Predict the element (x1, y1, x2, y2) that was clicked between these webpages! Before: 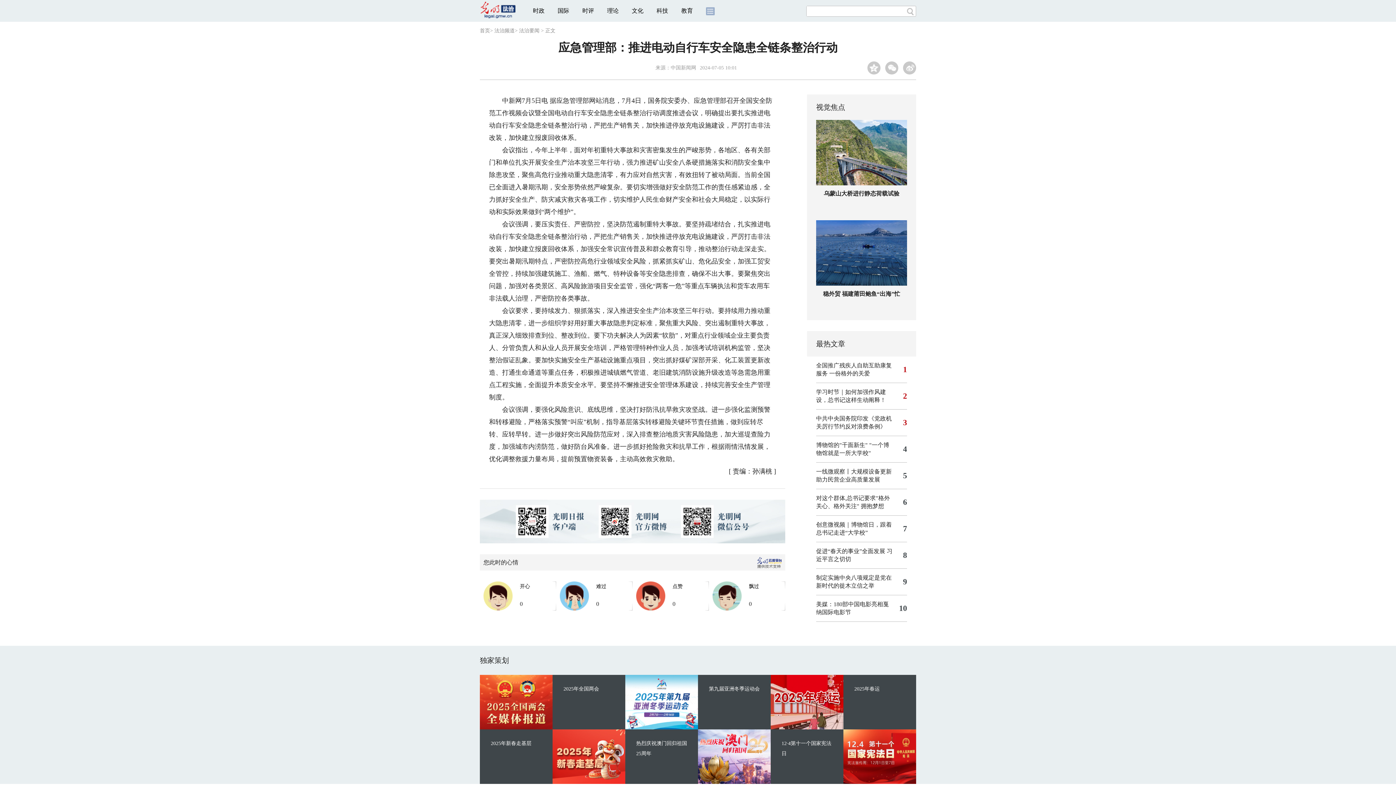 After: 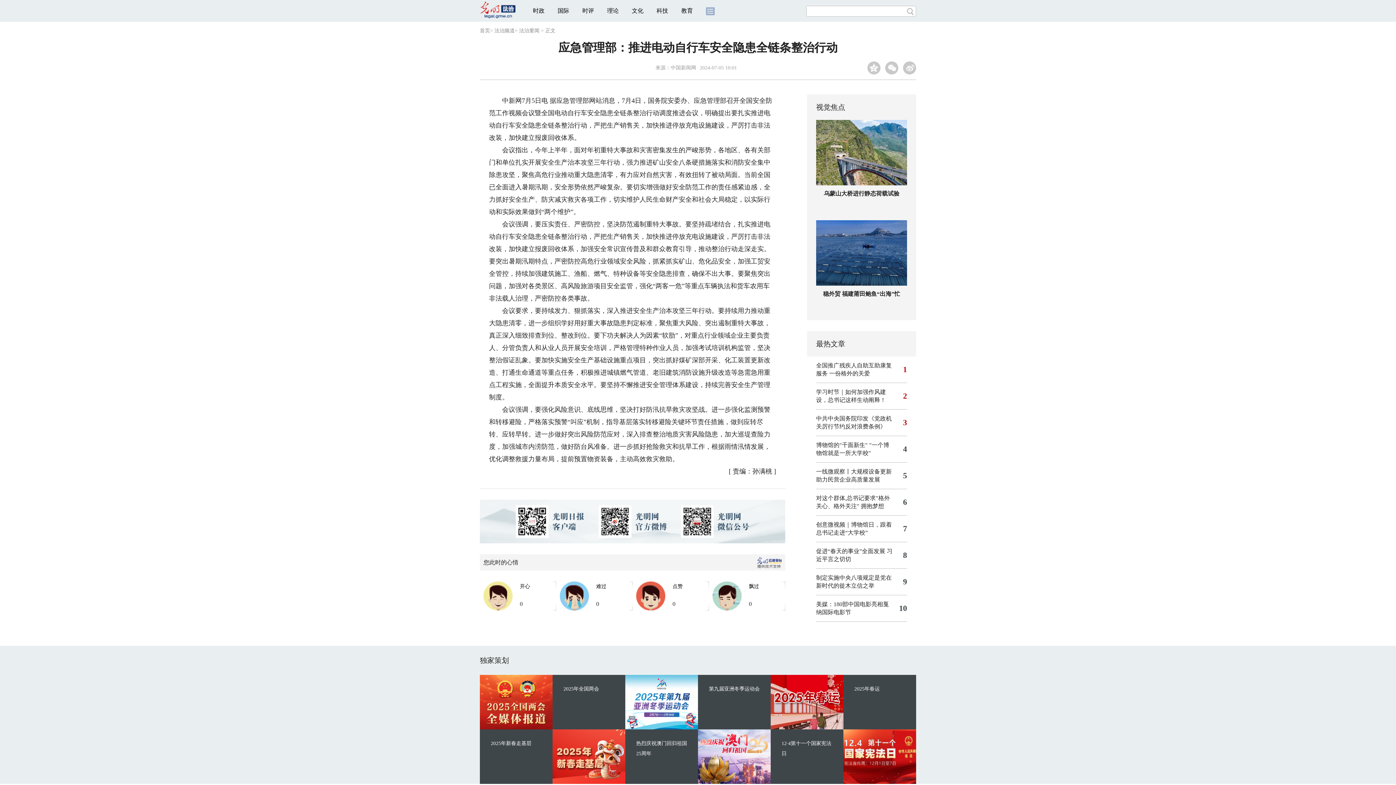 Action: bbox: (843, 729, 916, 784)